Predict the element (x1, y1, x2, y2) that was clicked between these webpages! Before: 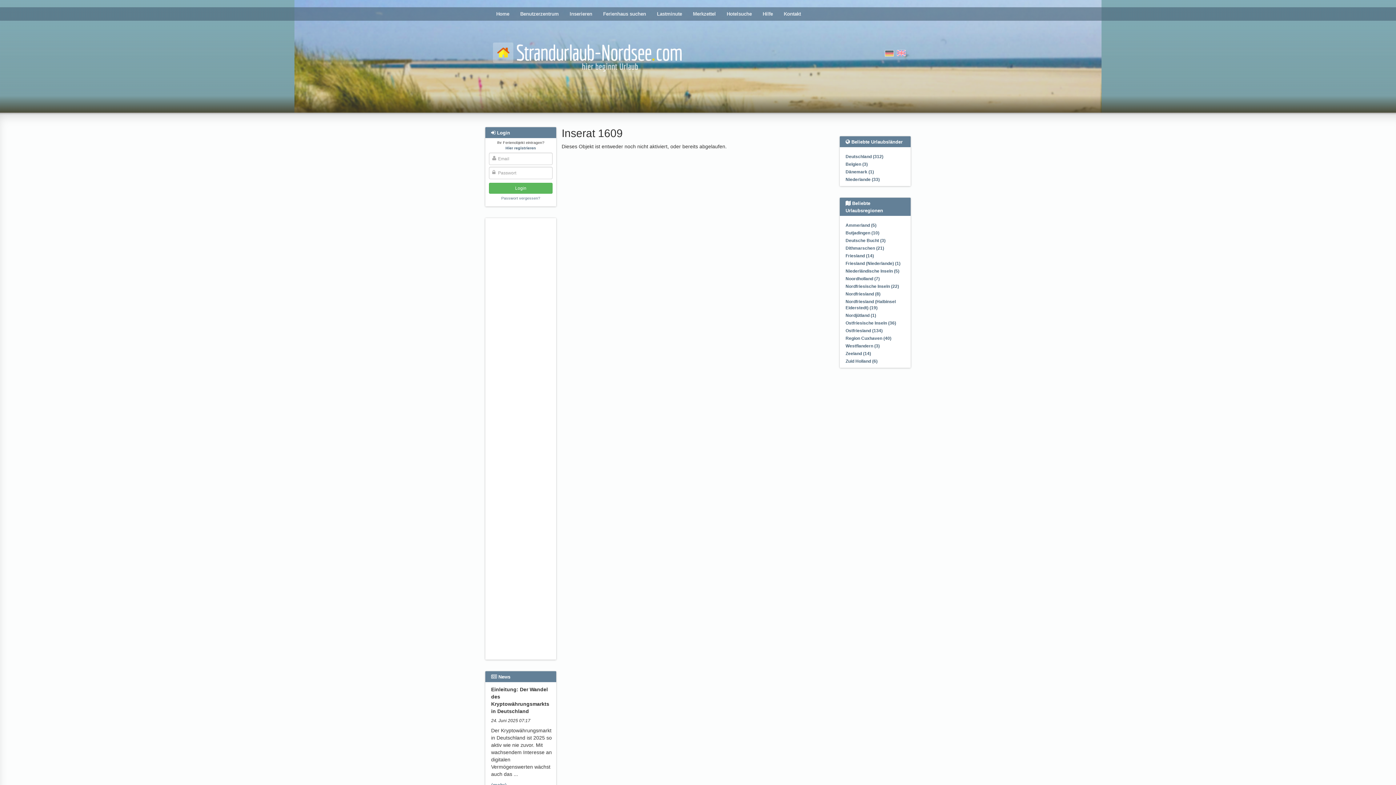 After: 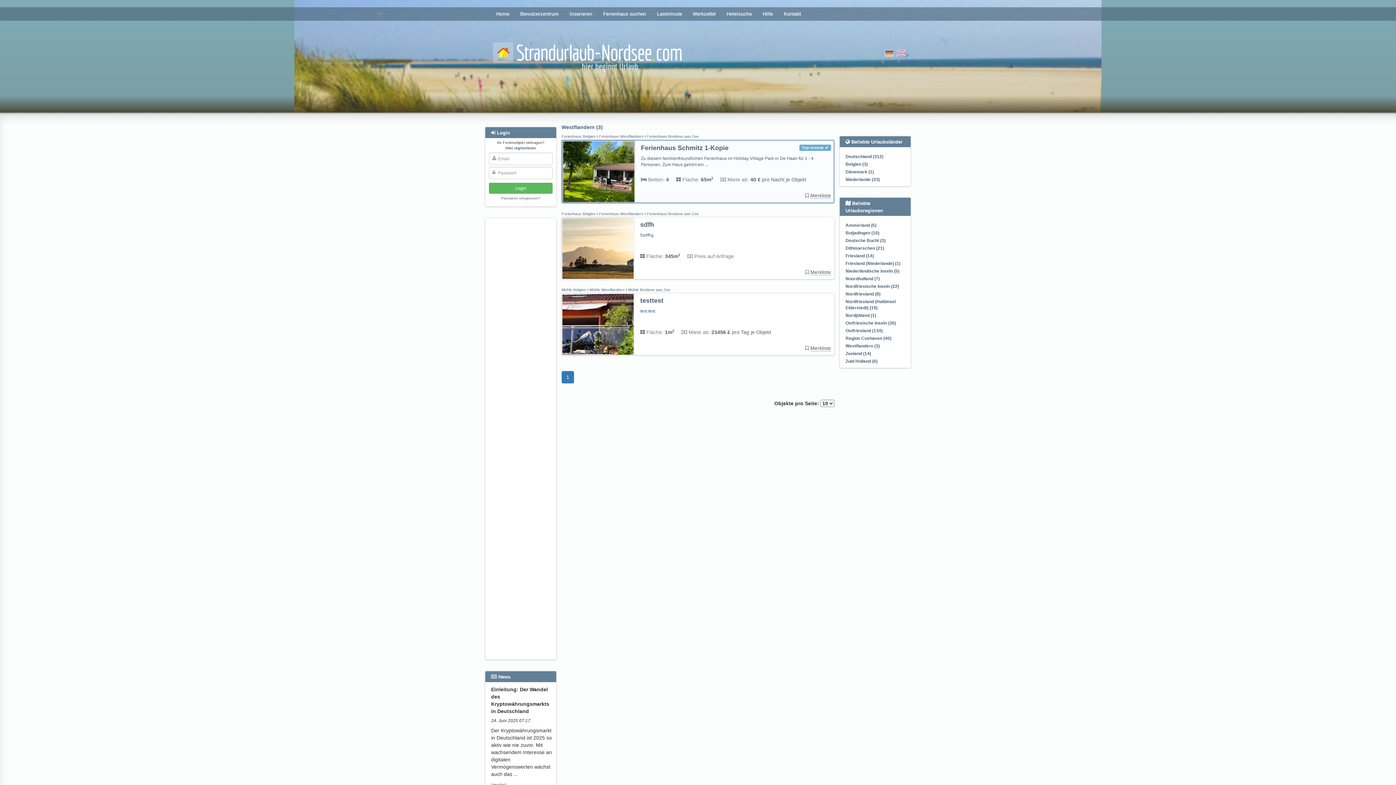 Action: label: Belgien (3) bbox: (845, 161, 868, 166)